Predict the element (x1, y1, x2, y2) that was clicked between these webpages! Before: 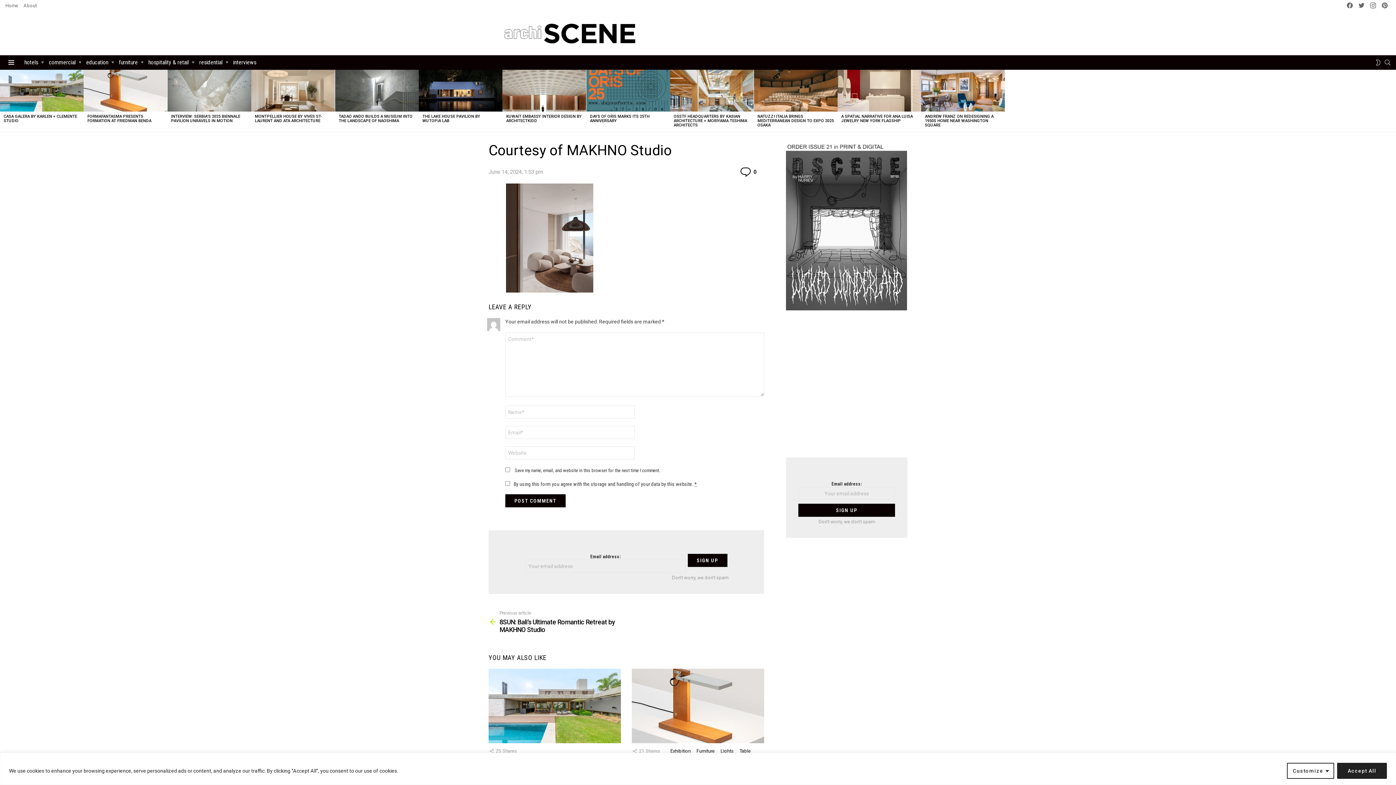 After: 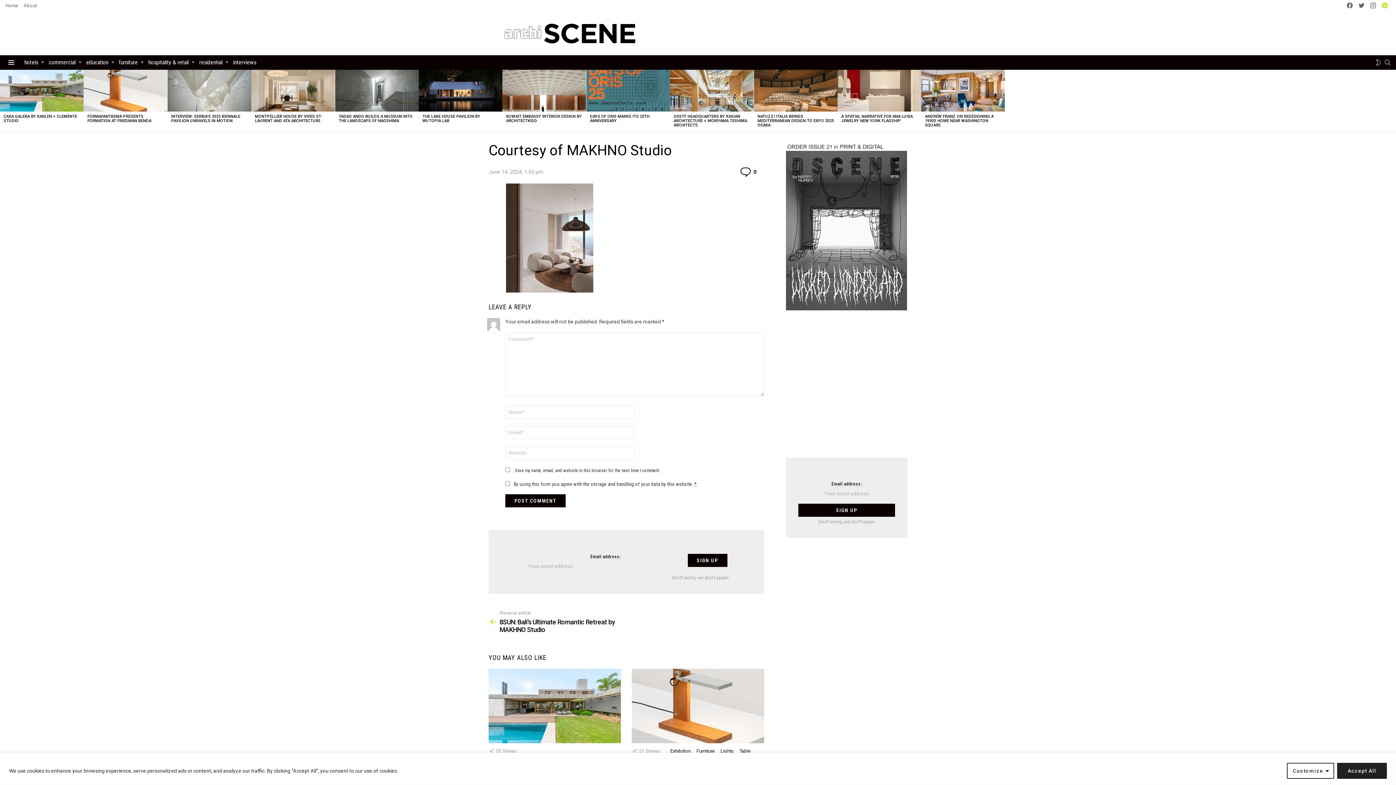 Action: bbox: (1379, 1, 1390, 10) label: pinterest